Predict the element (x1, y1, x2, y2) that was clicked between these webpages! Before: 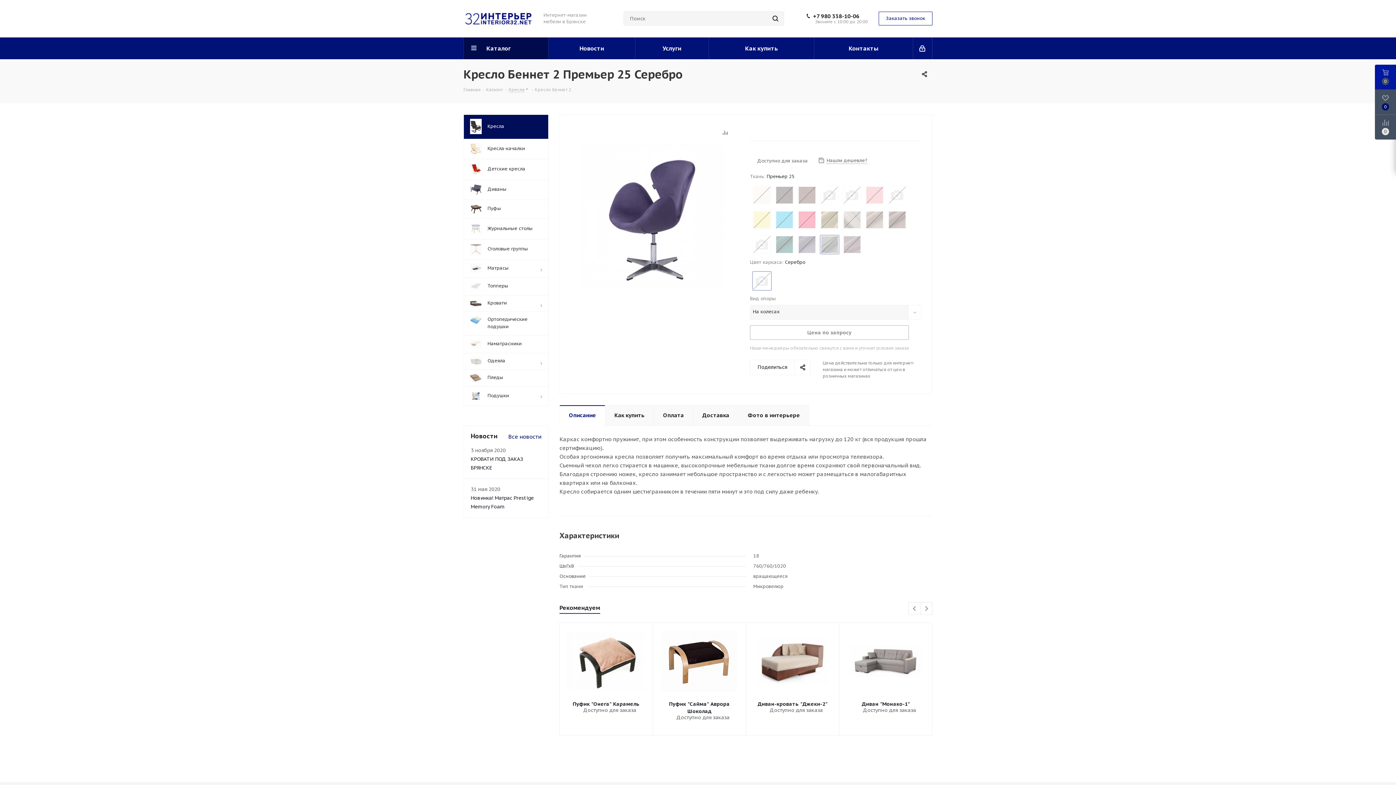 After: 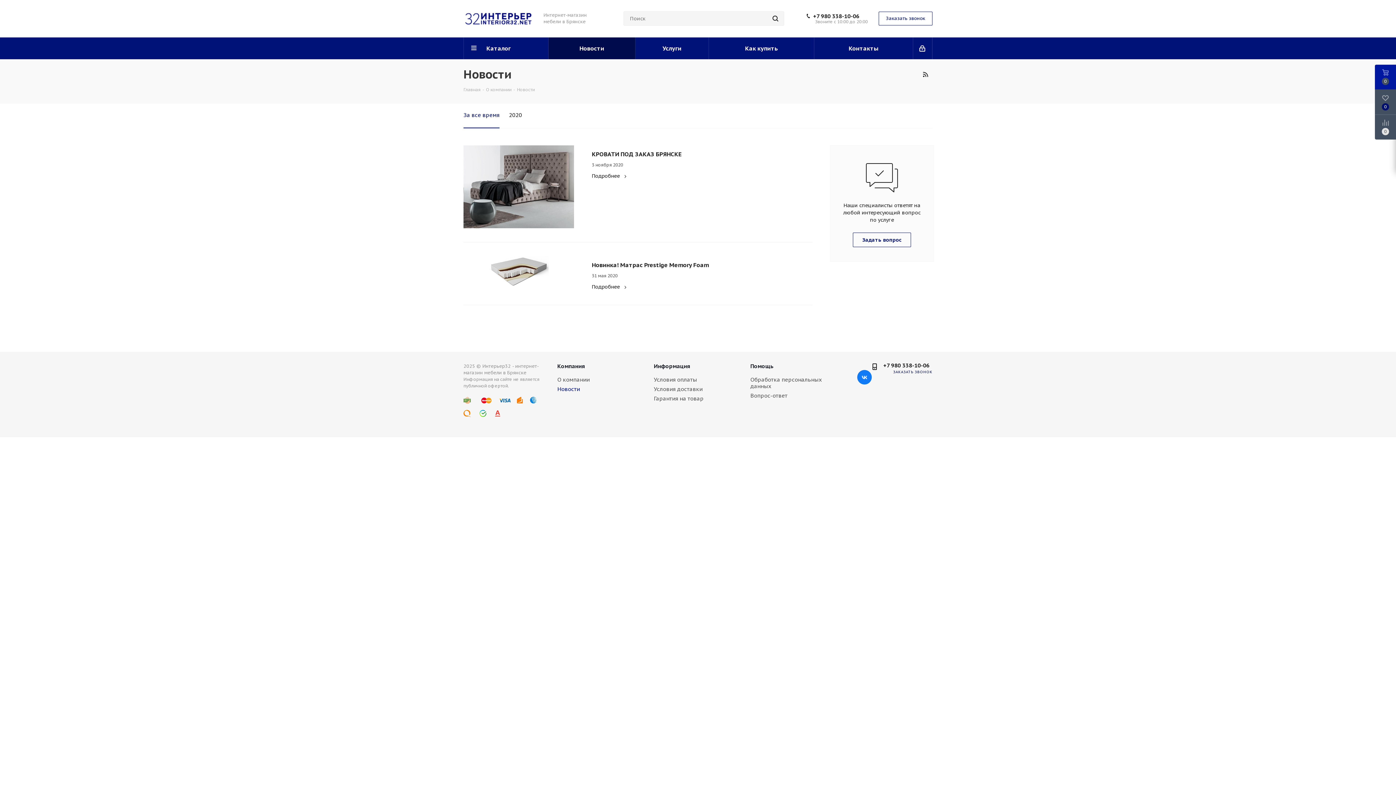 Action: bbox: (548, 37, 635, 59) label: Новости